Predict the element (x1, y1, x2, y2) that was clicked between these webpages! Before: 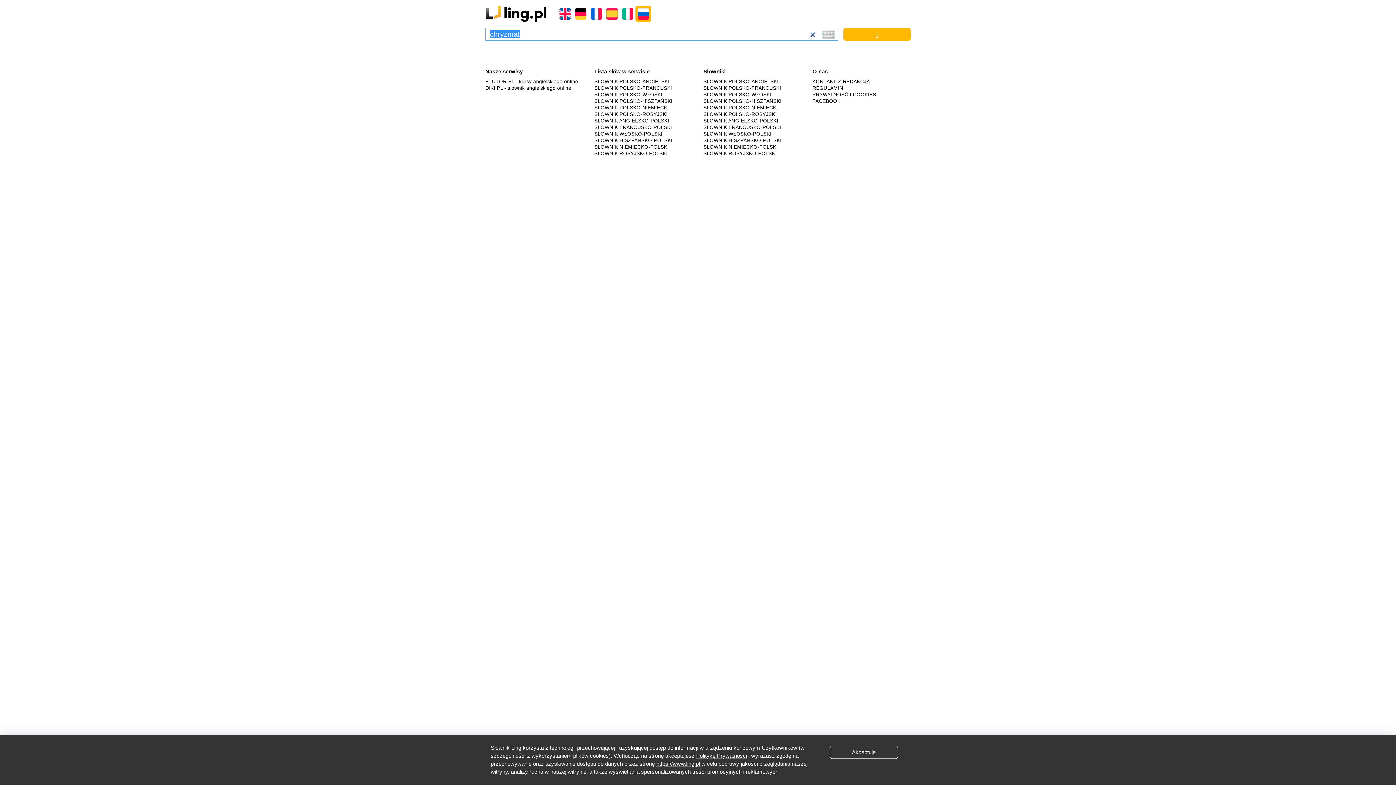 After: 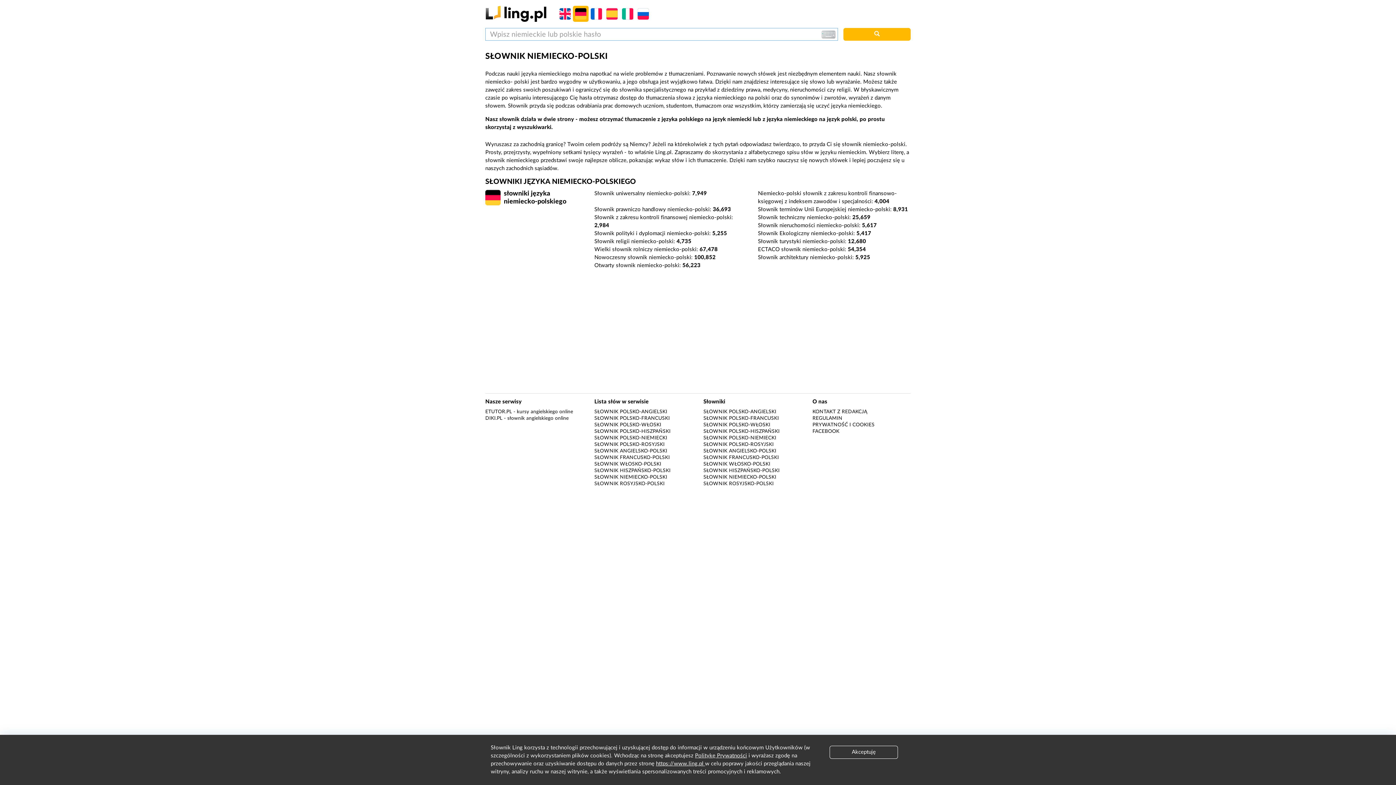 Action: bbox: (703, 144, 778, 149) label: SŁOWNIK NIEMIECKO-POLSKI